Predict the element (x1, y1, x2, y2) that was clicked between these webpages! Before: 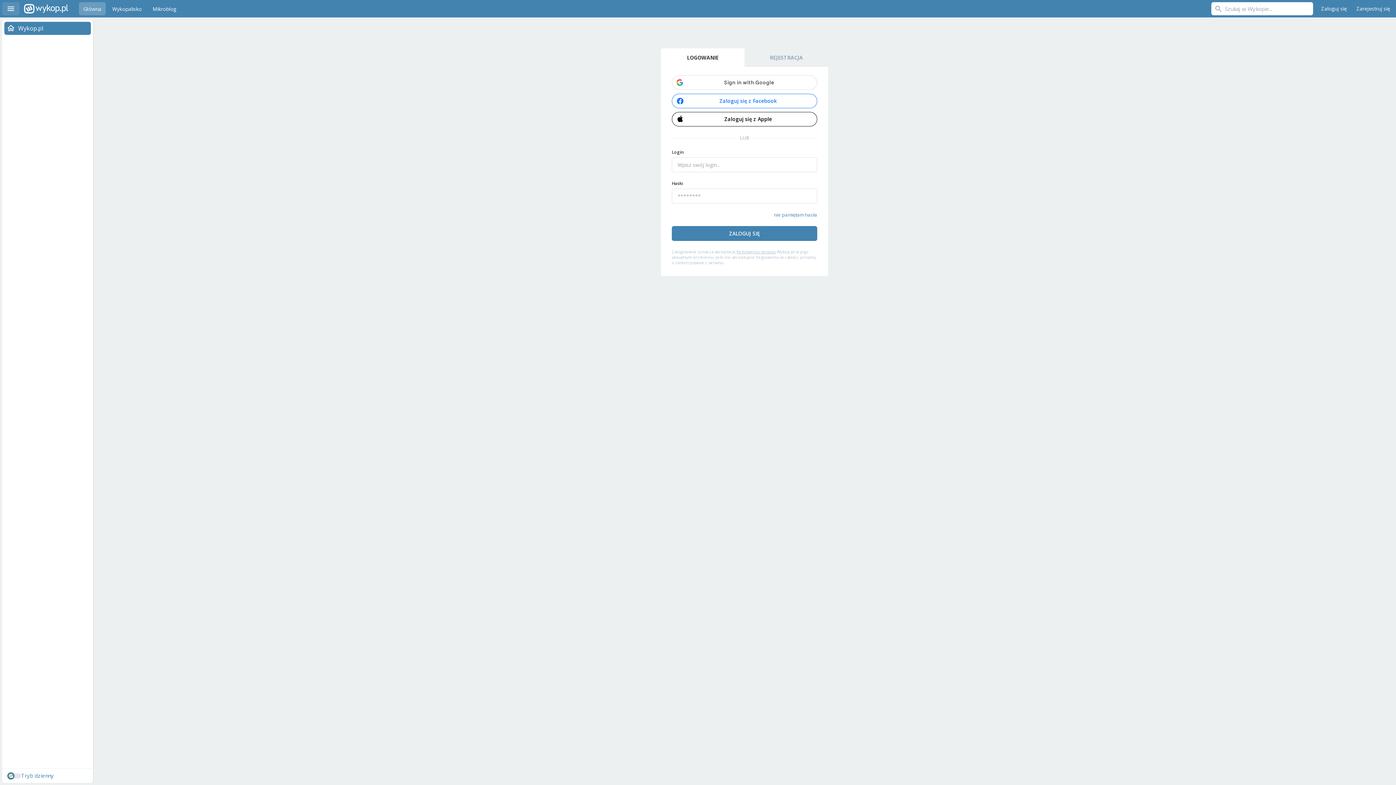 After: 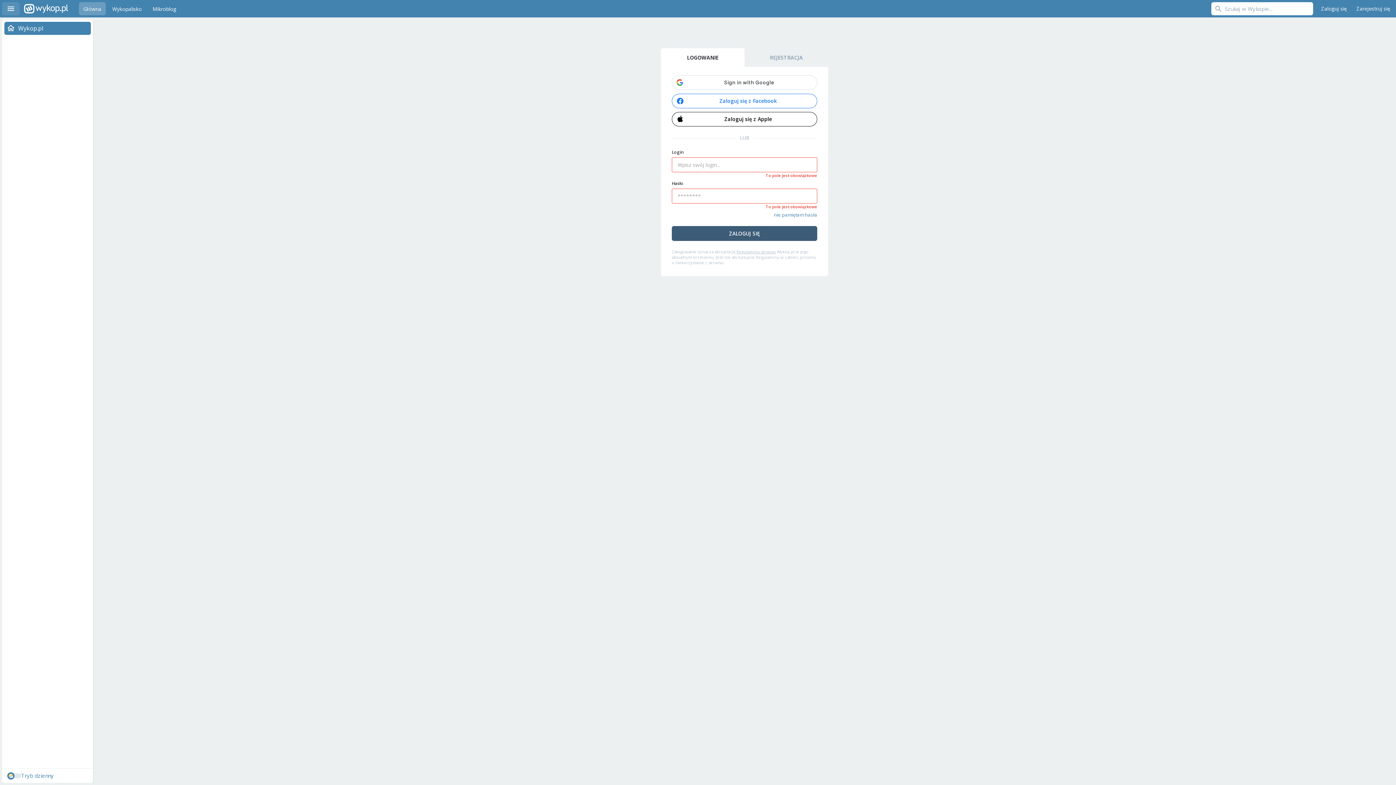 Action: label: ZALOGUJ SIĘ bbox: (672, 226, 817, 241)